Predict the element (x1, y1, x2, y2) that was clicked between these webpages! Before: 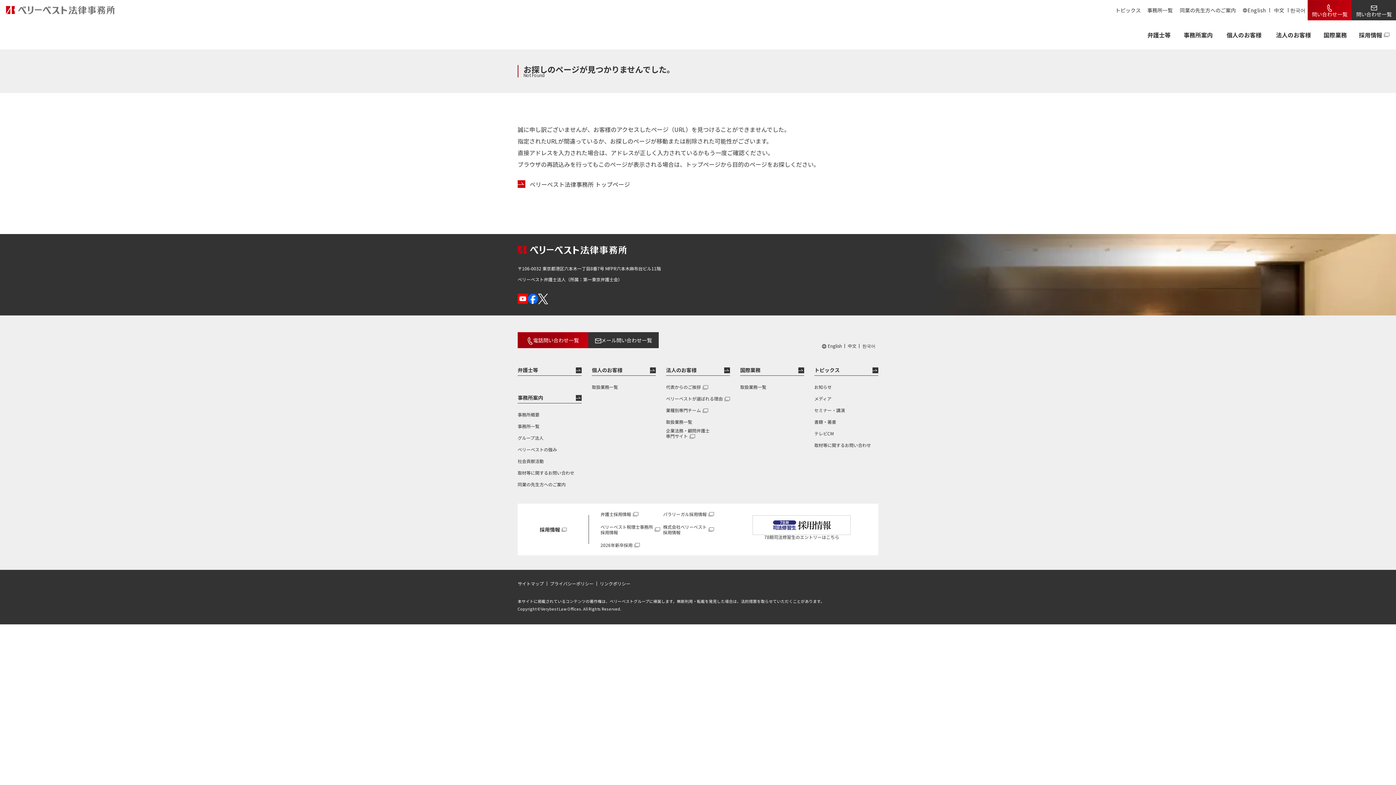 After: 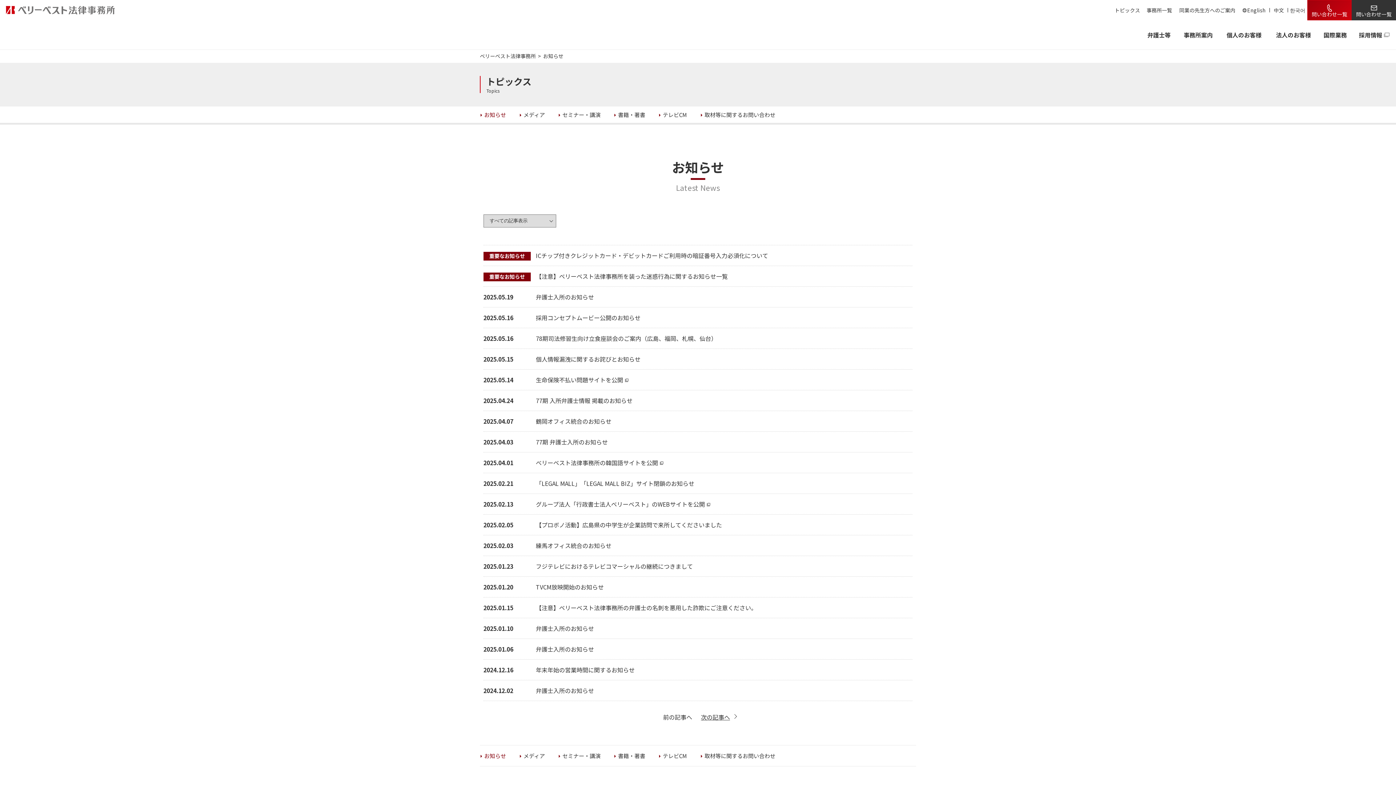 Action: label: お知らせ bbox: (814, 381, 878, 392)